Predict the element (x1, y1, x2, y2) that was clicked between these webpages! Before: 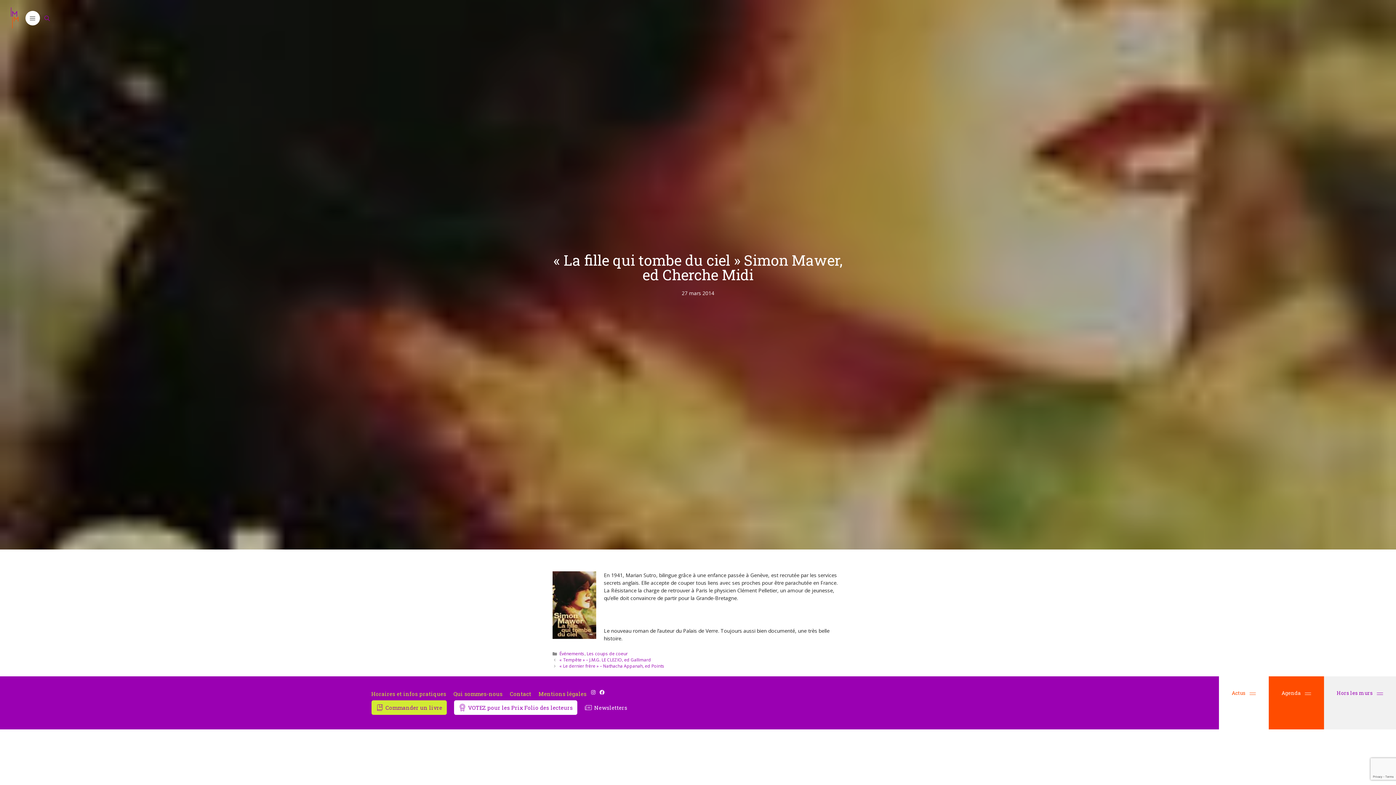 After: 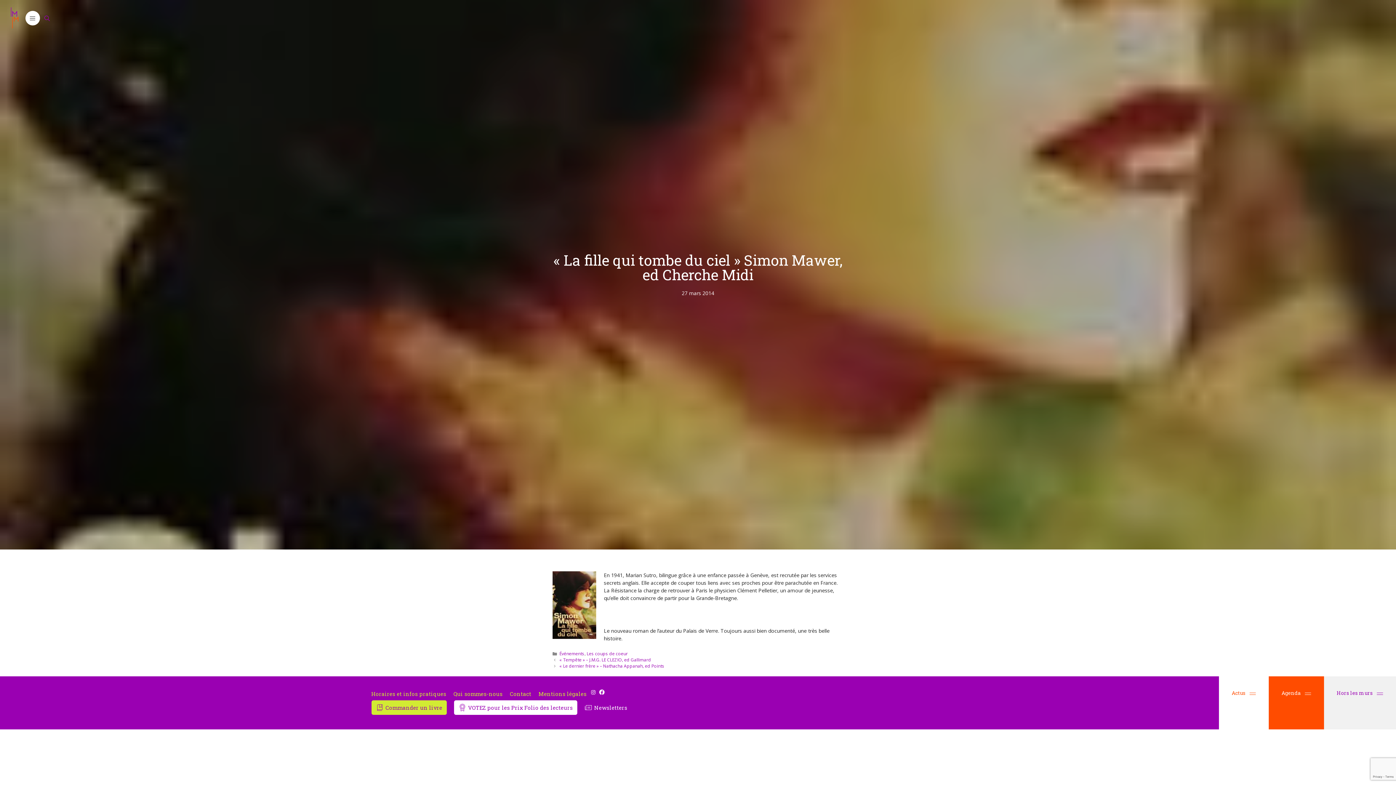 Action: label: Facebook bbox: (599, 689, 607, 695)